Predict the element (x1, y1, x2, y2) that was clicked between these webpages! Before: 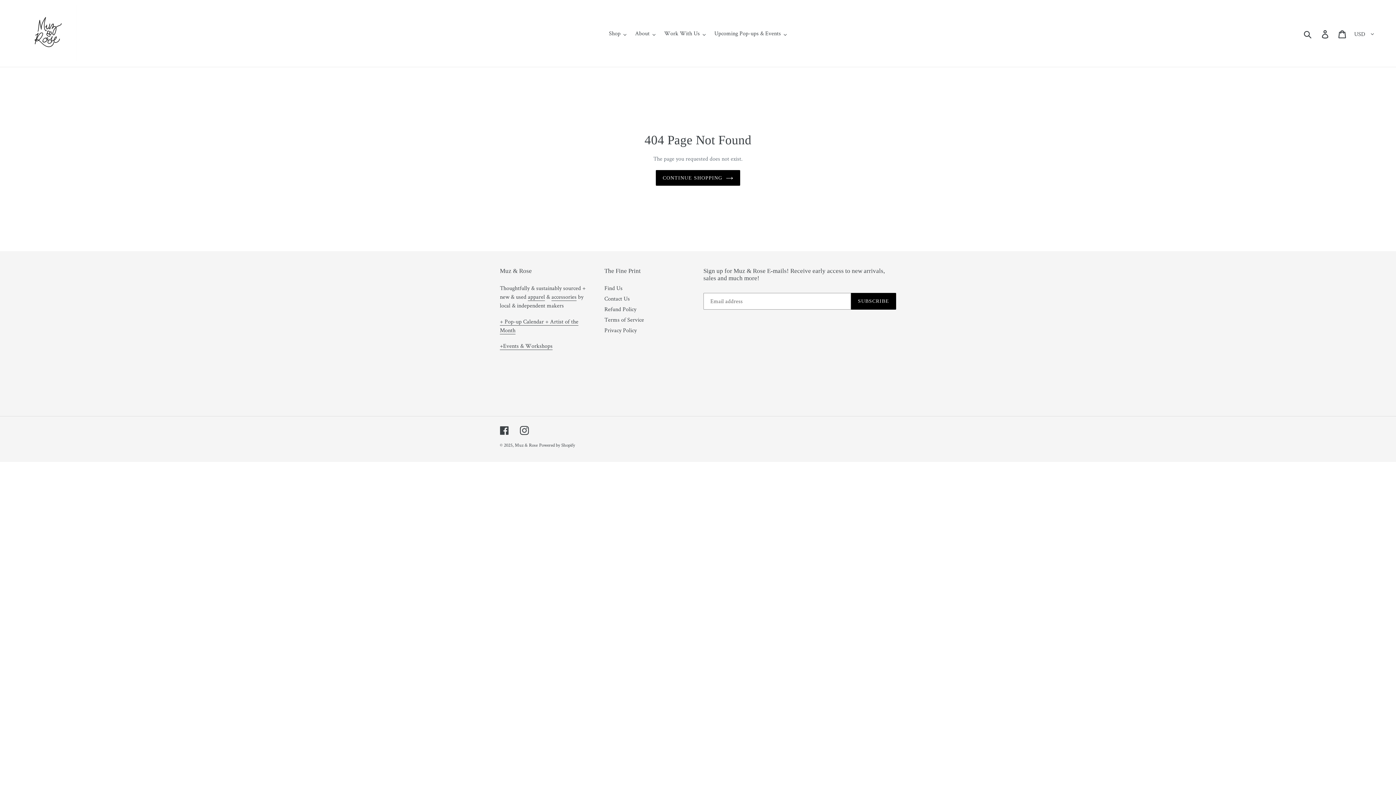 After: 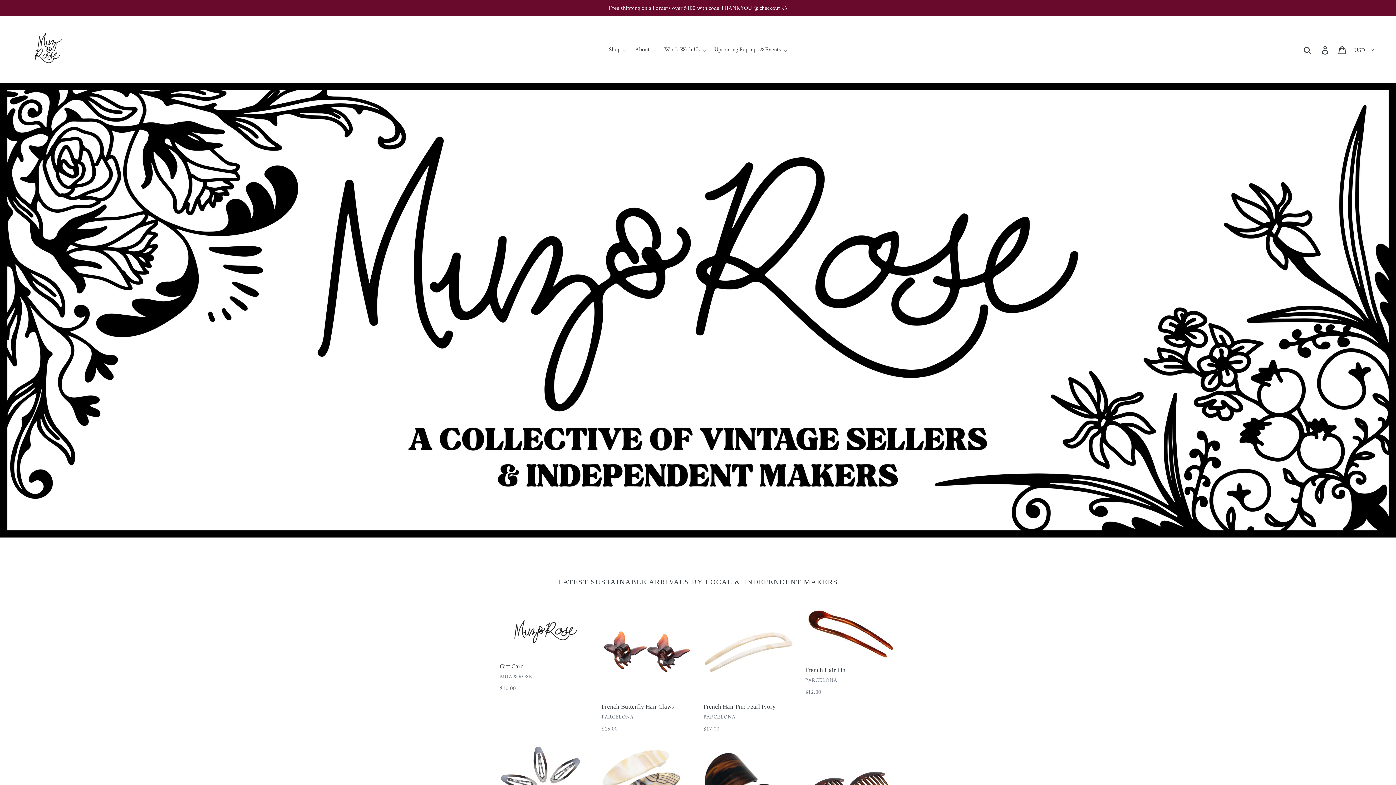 Action: label: CONTINUE SHOPPING bbox: (655, 170, 740, 185)